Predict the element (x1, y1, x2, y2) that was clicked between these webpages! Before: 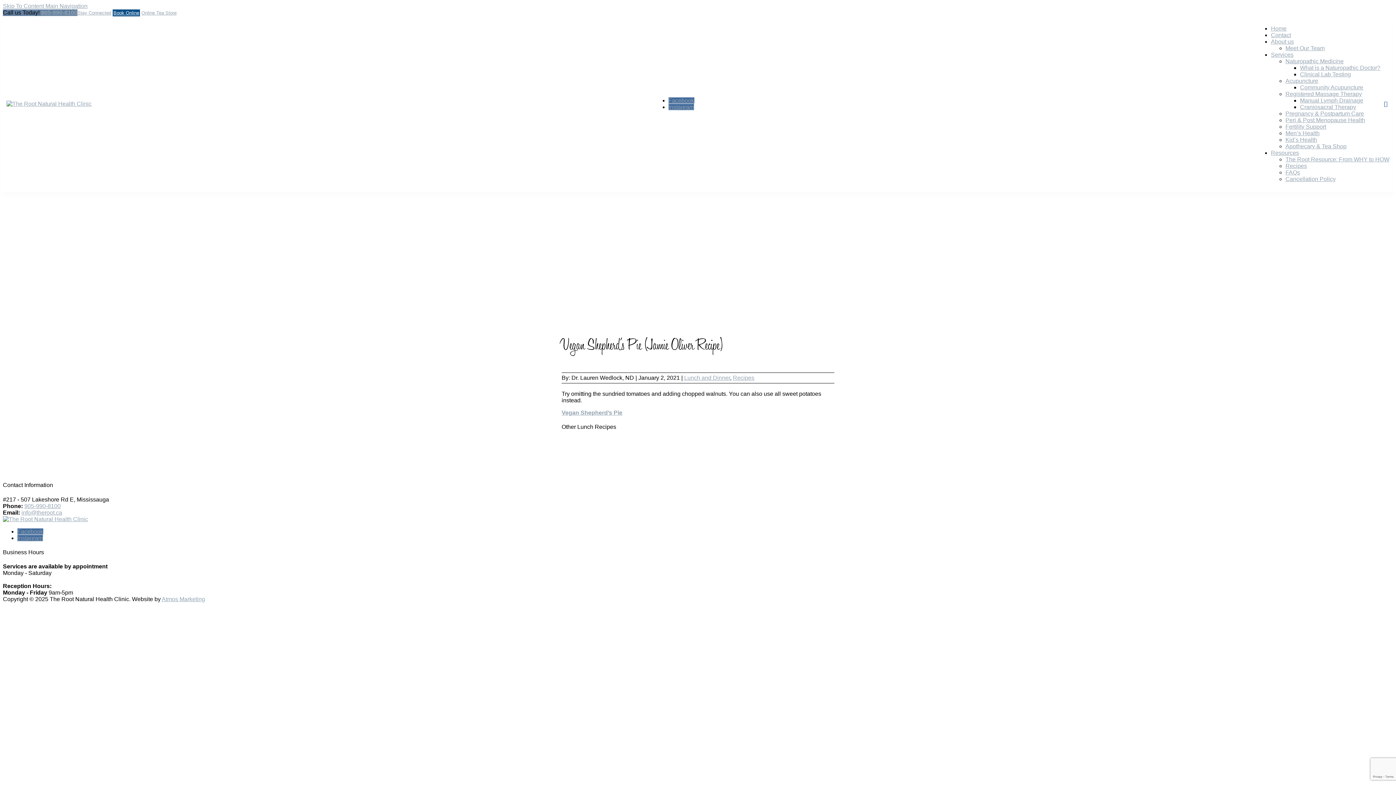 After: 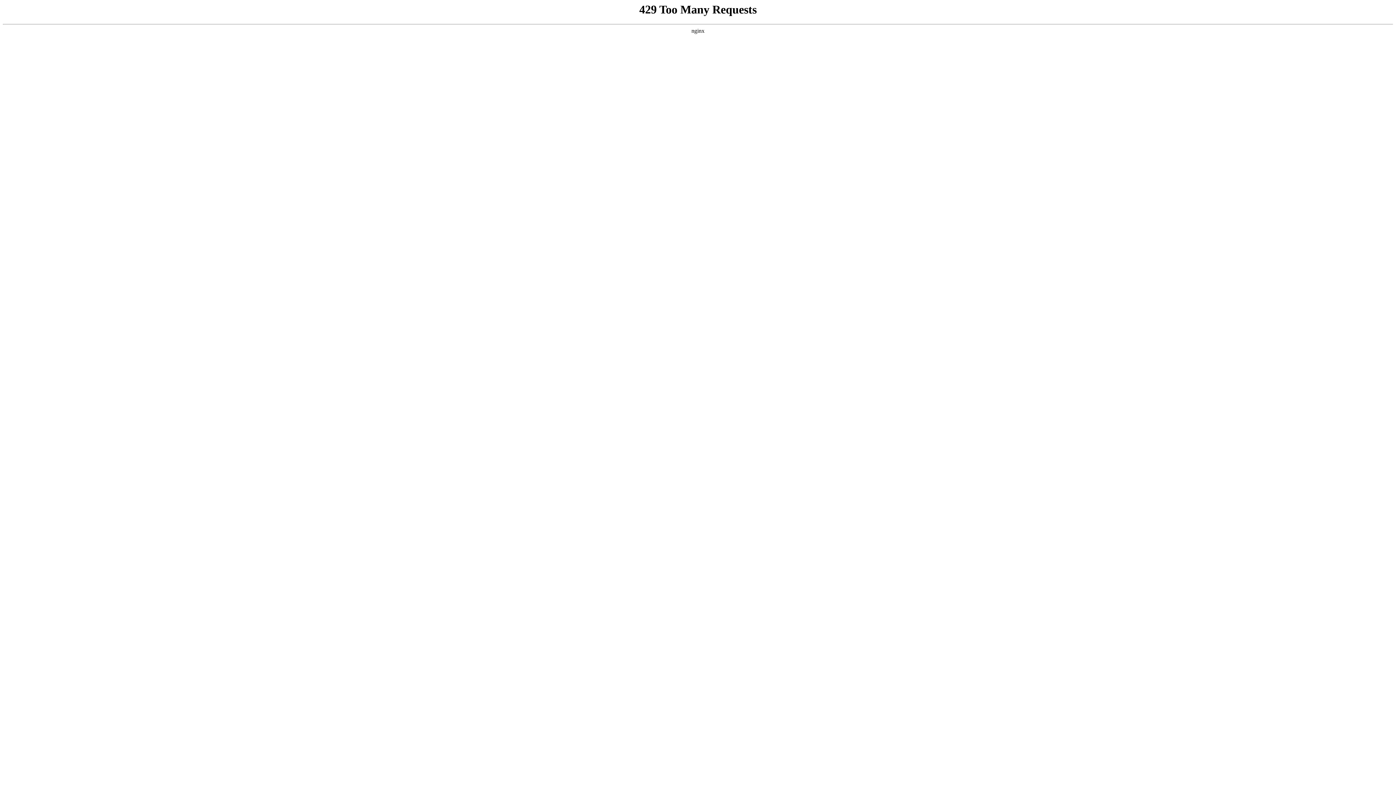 Action: label: What is a Naturopathic Doctor? bbox: (1300, 64, 1380, 70)